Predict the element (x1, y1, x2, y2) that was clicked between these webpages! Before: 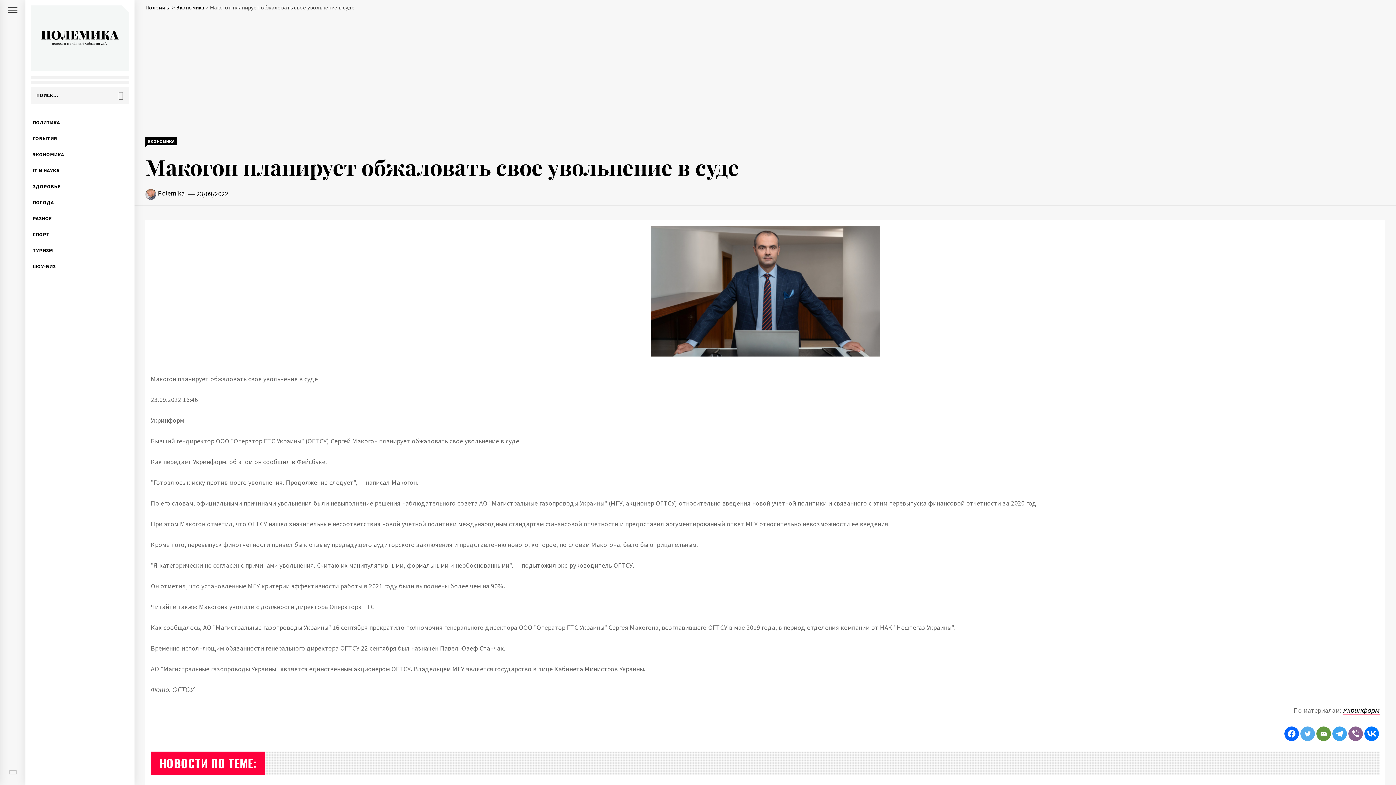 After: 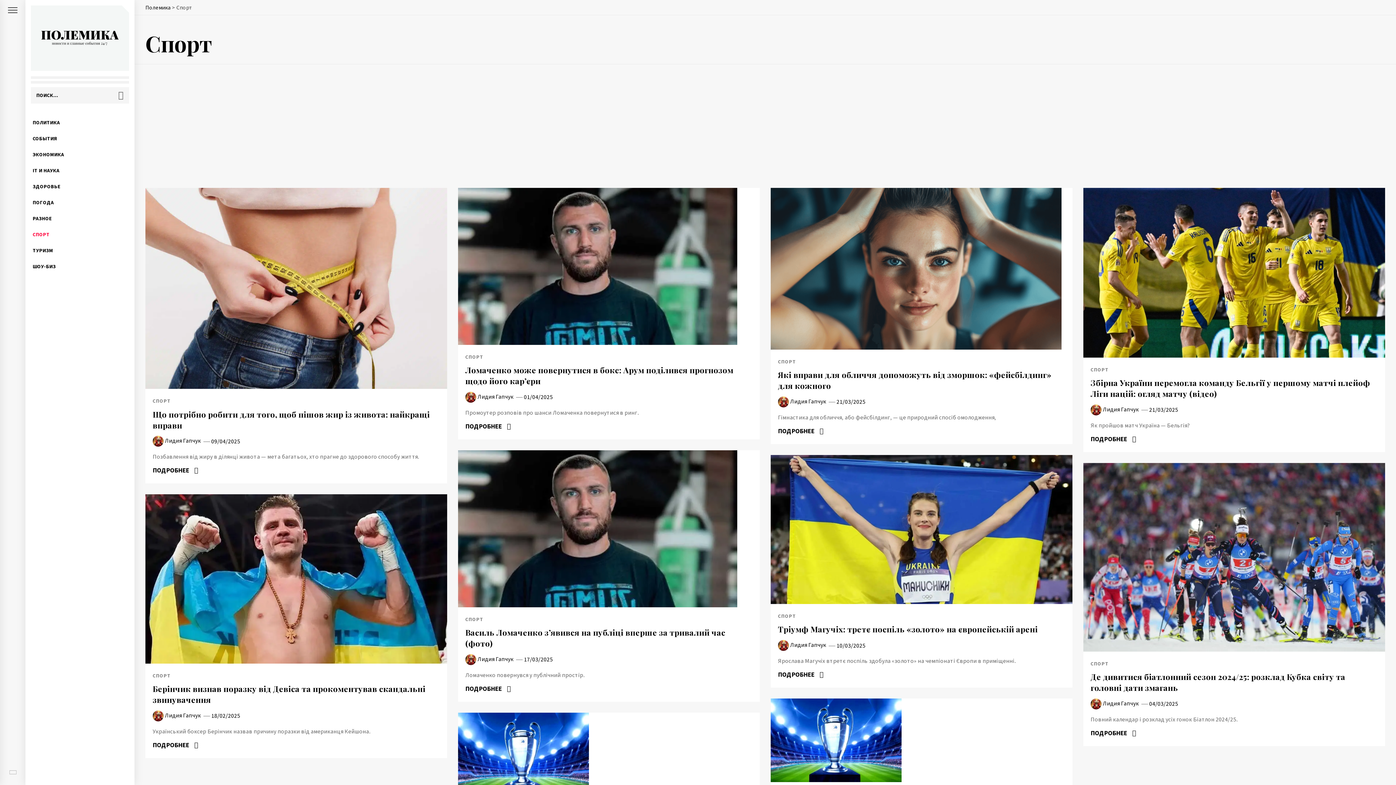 Action: bbox: (25, 226, 134, 242) label: СПОРТ